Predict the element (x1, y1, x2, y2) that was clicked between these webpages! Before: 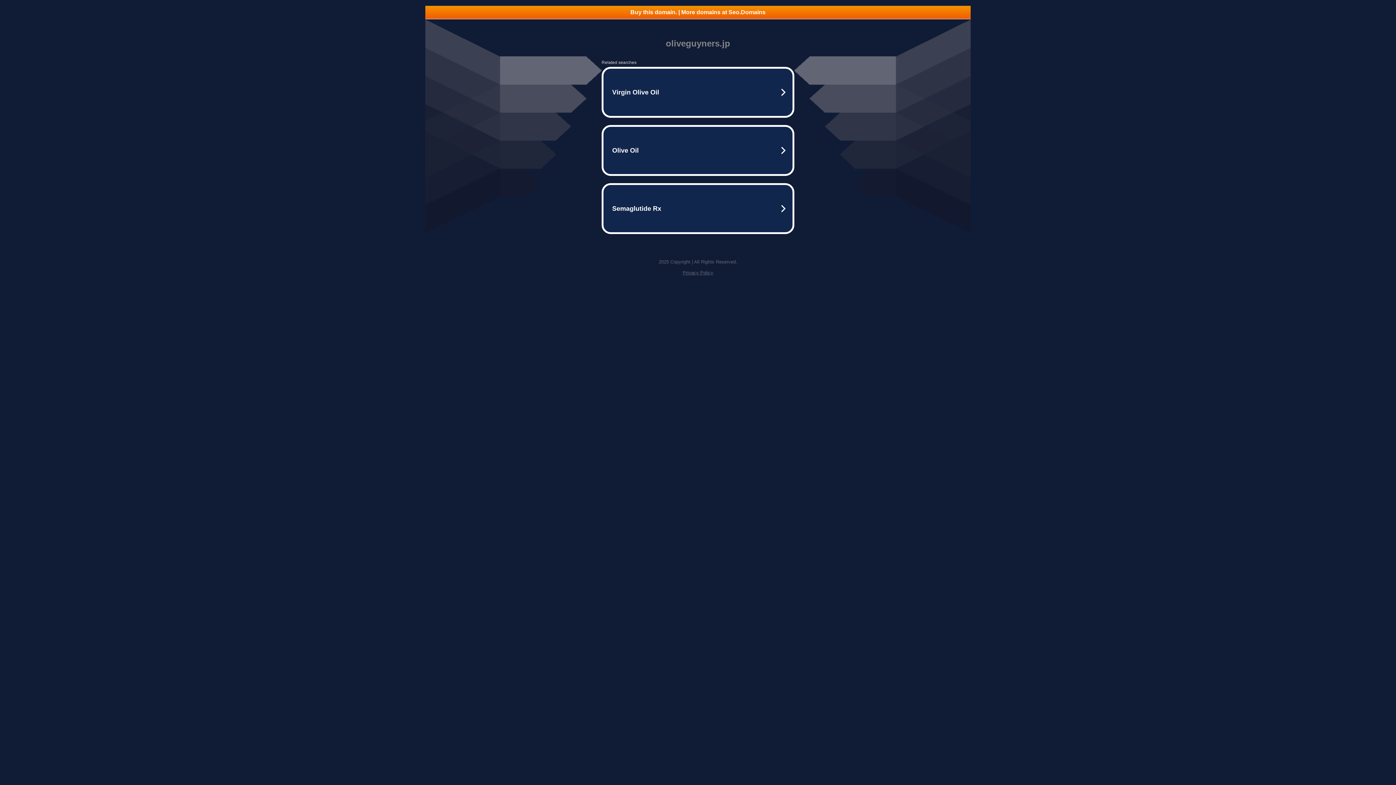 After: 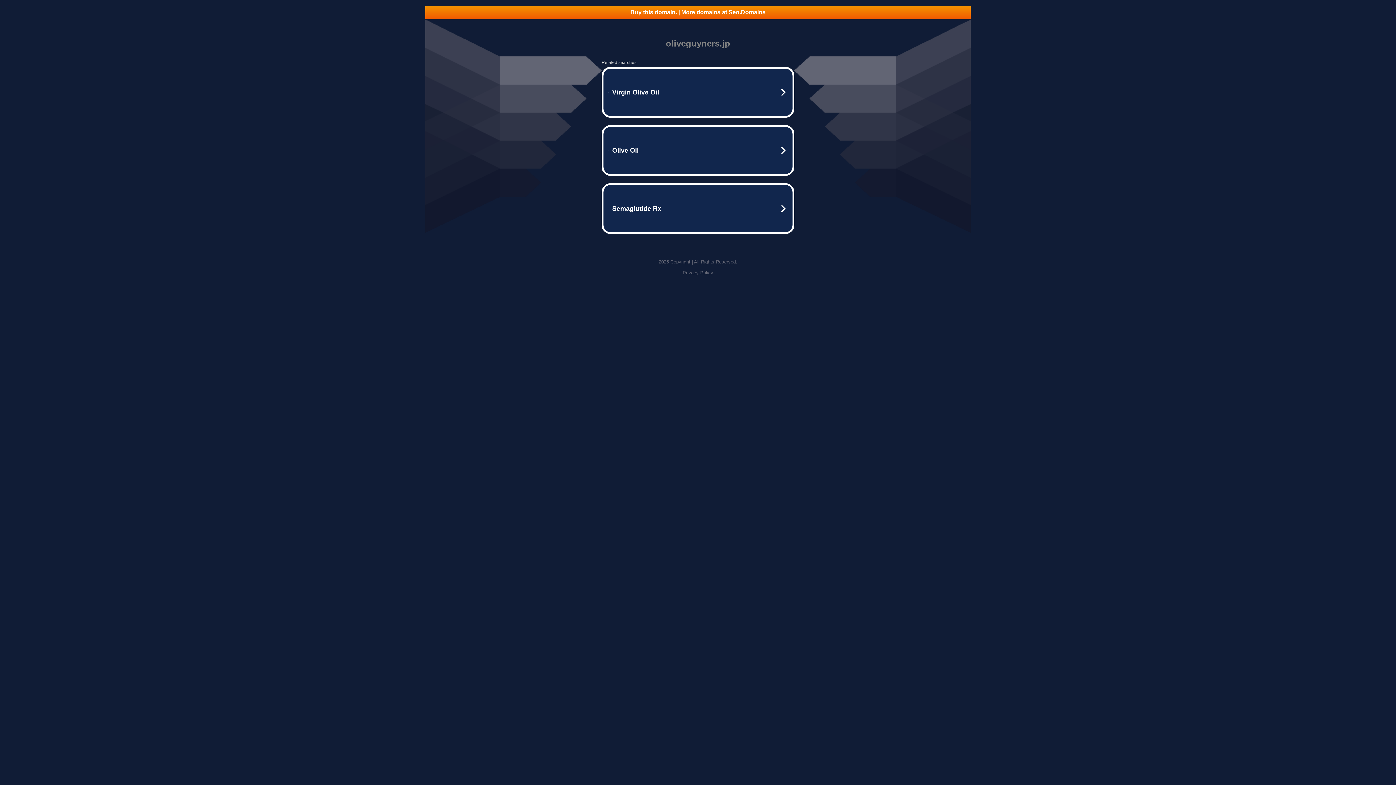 Action: bbox: (682, 270, 713, 275) label: Privacy Policy